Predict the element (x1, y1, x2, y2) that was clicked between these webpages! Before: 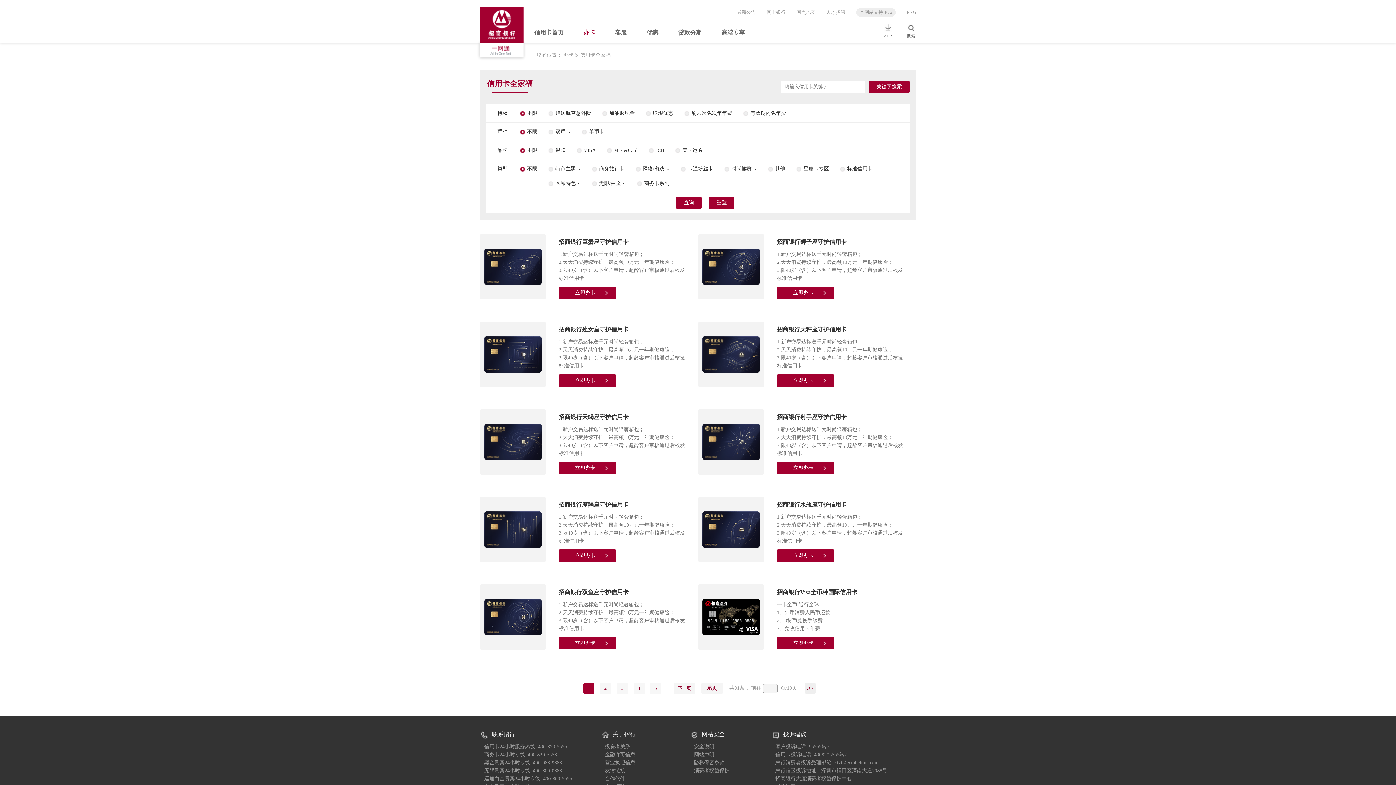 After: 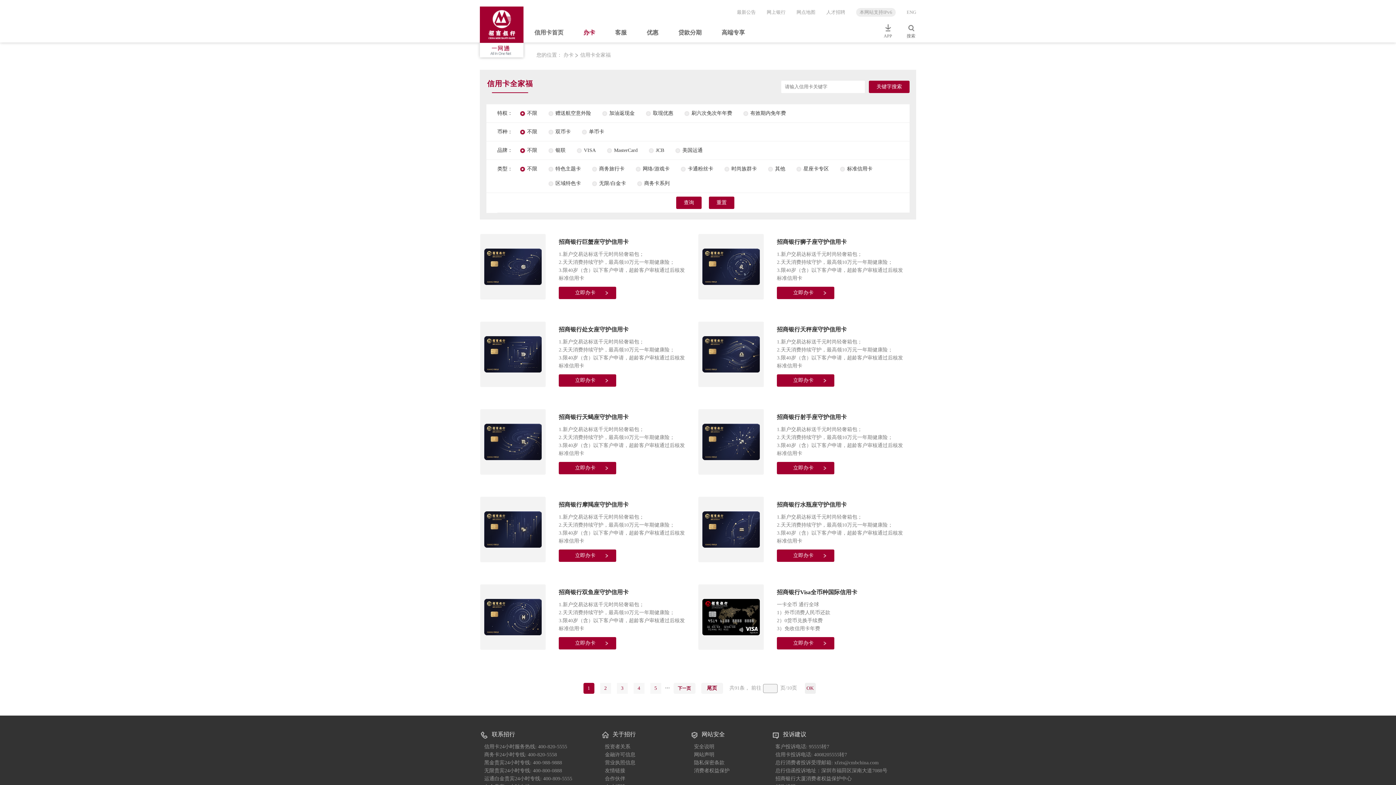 Action: bbox: (826, 9, 845, 14) label: 人才招聘